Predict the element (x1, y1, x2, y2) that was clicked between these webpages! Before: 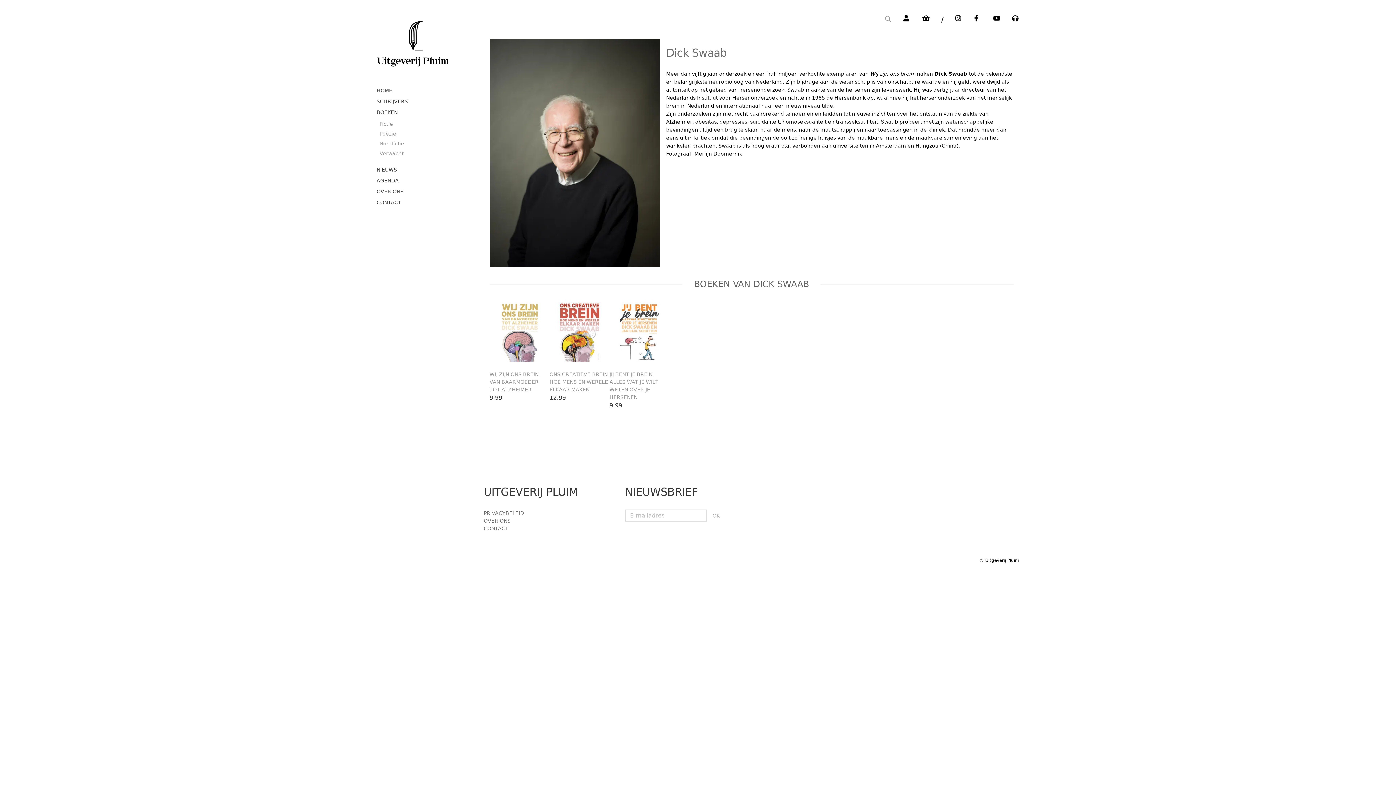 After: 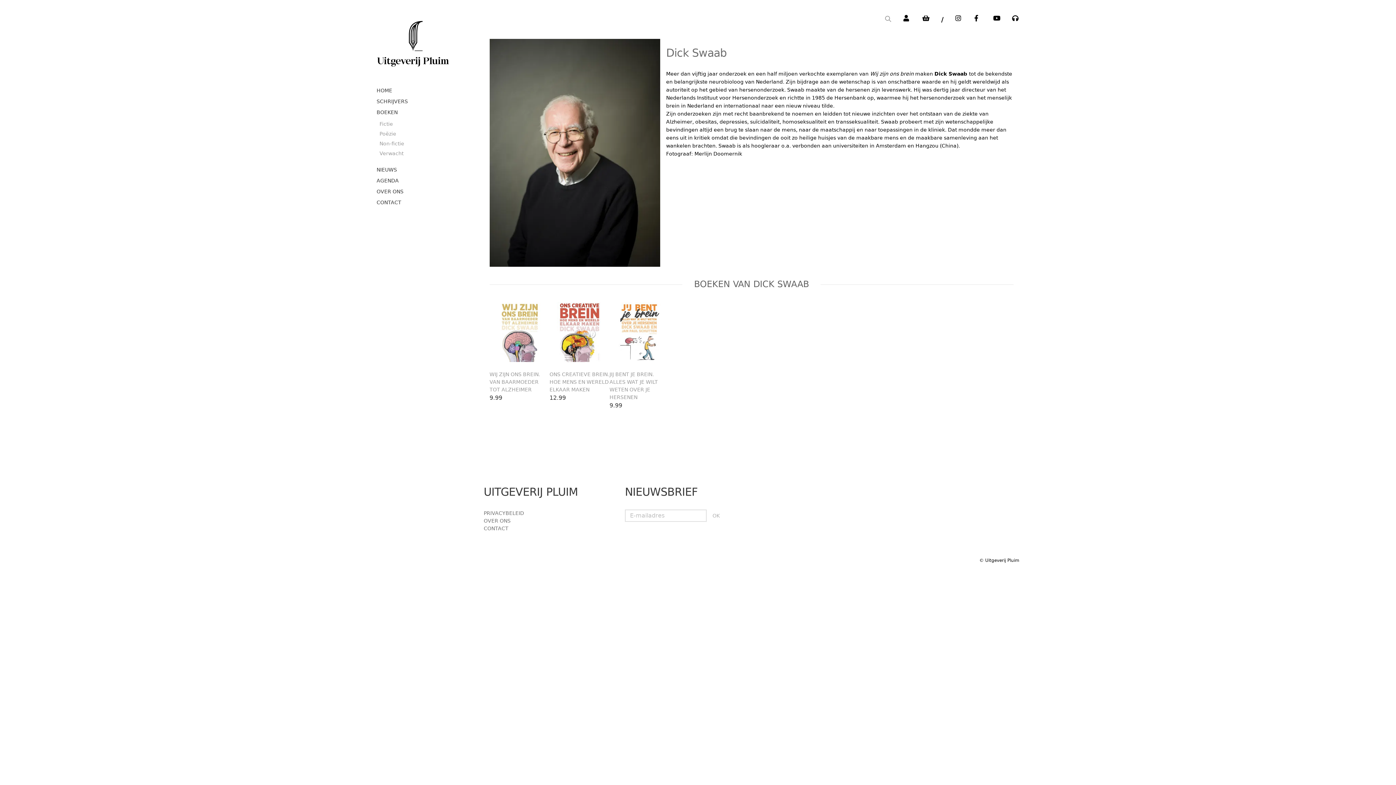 Action: bbox: (987, 8, 1006, 27)